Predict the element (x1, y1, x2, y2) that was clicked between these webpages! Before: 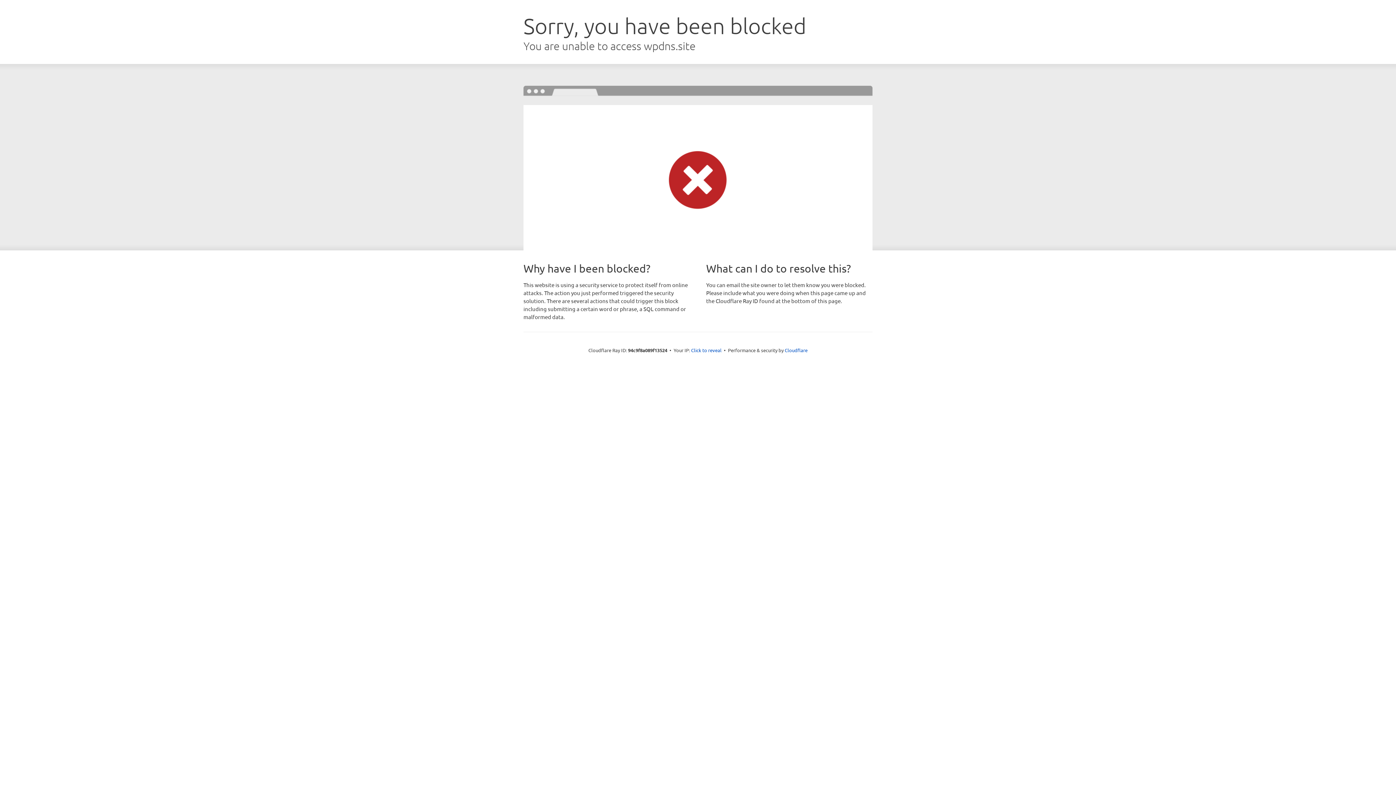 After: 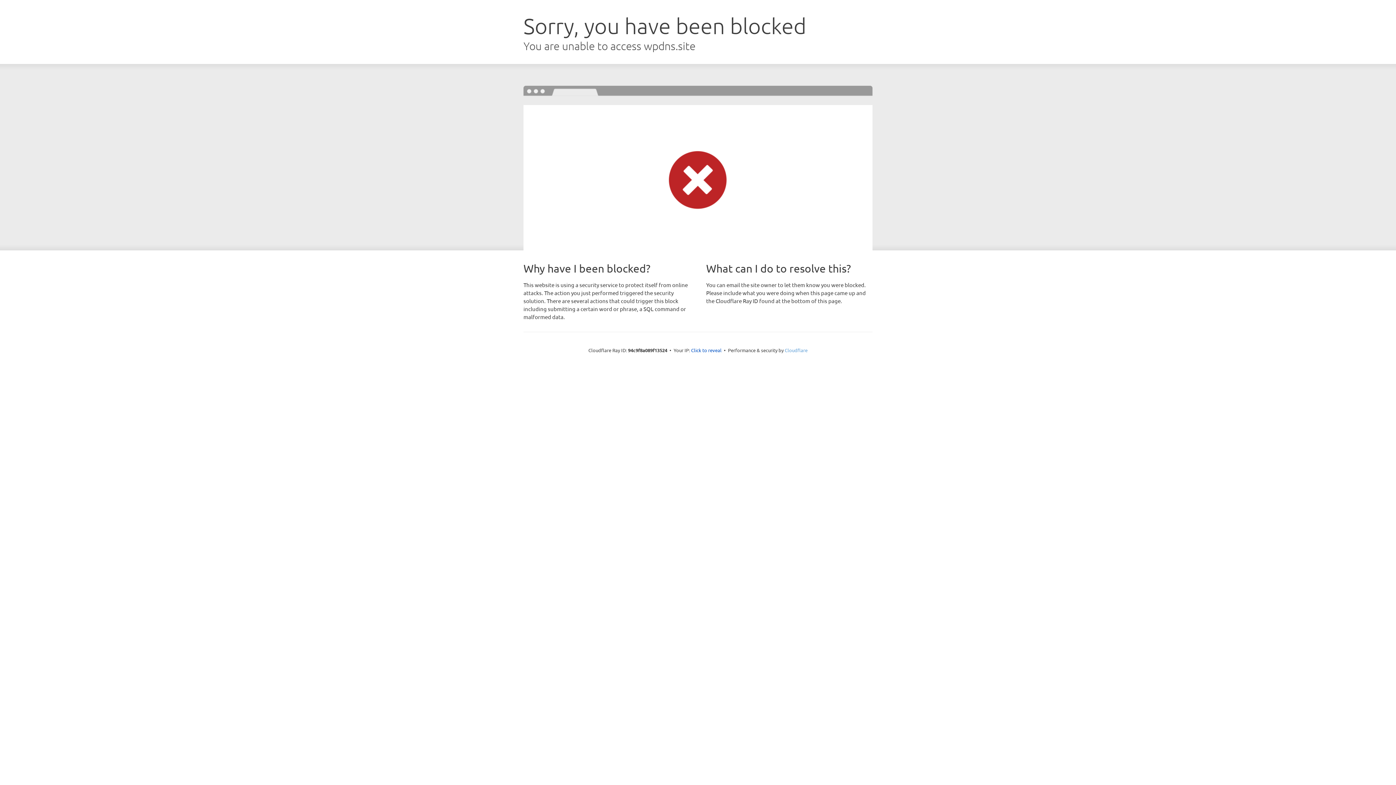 Action: bbox: (784, 347, 807, 353) label: Cloudflare